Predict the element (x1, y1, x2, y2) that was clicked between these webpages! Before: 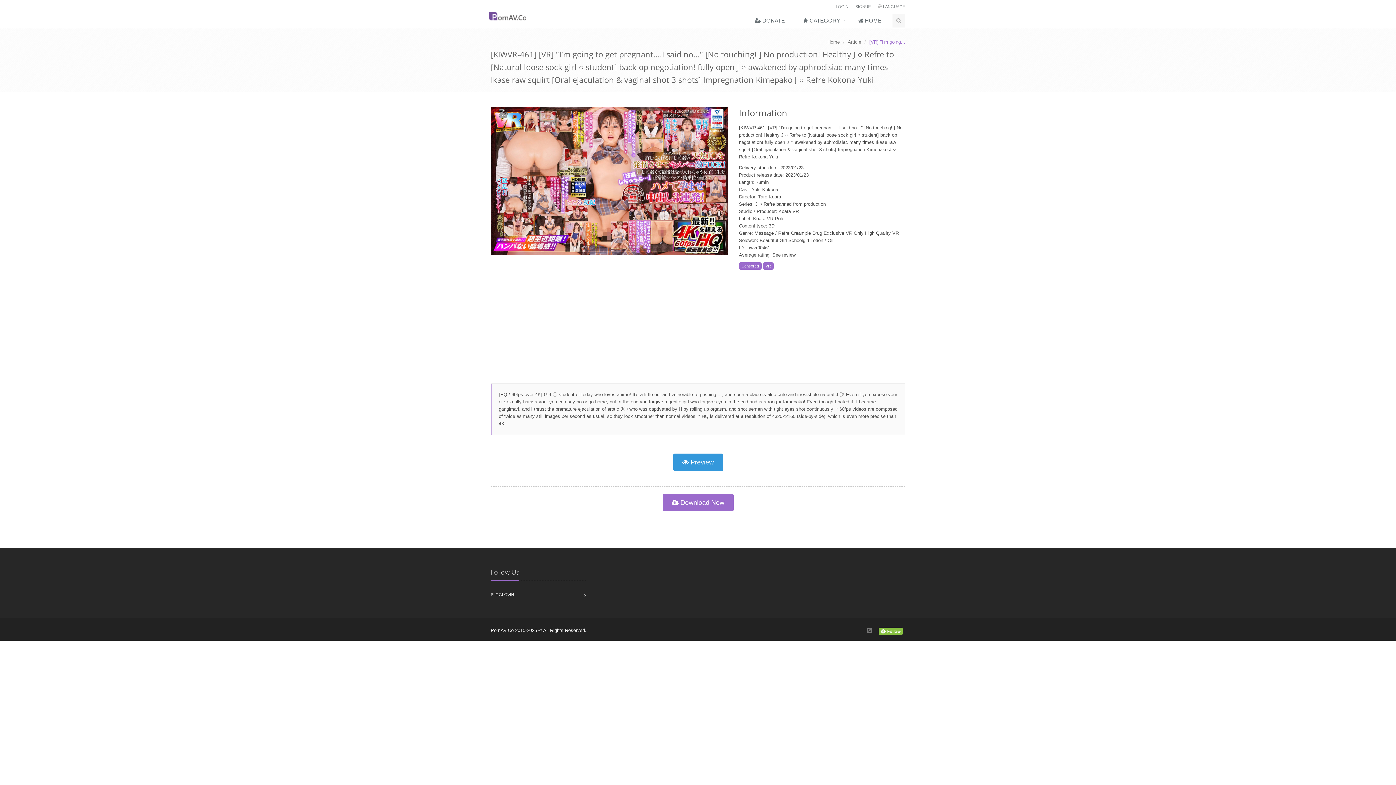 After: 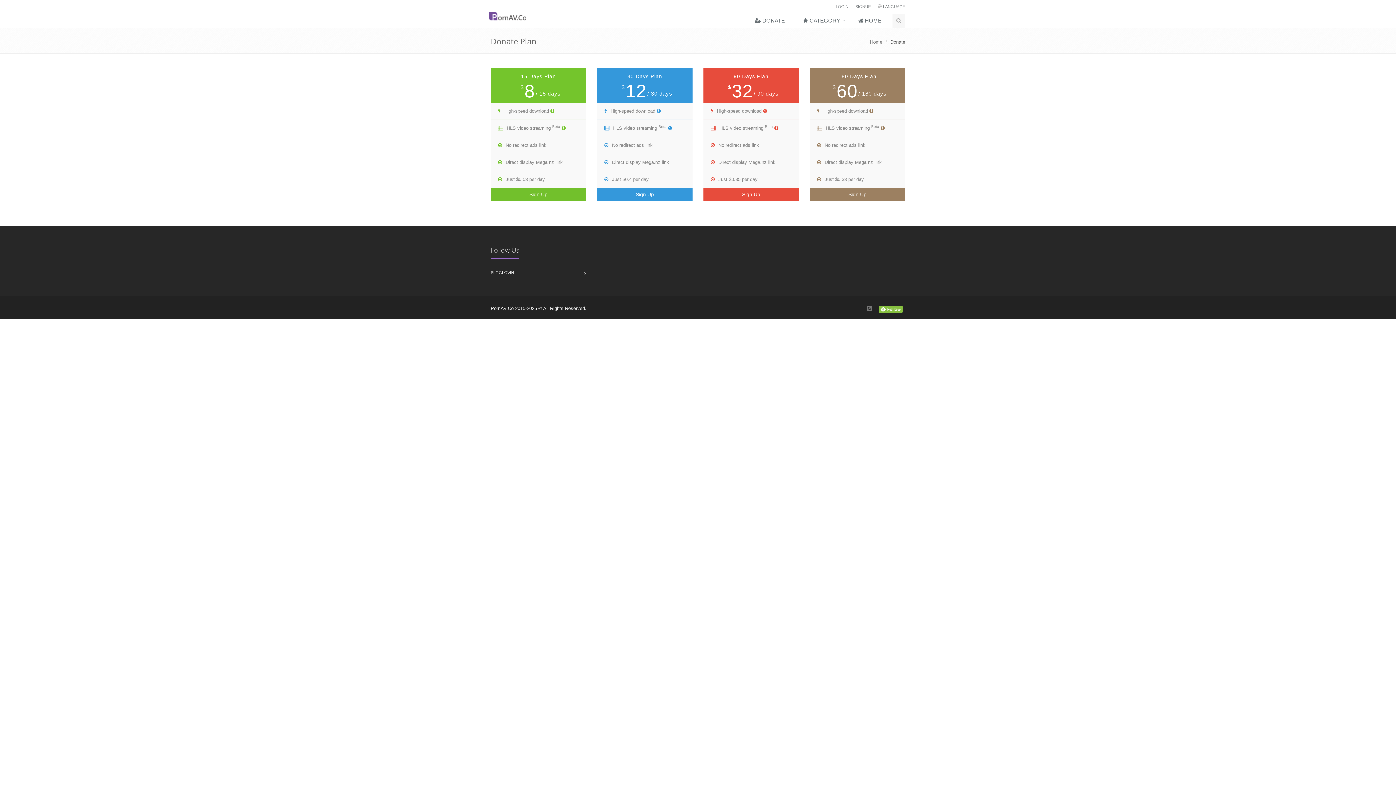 Action: bbox: (747, 13, 796, 28) label:  DONATE